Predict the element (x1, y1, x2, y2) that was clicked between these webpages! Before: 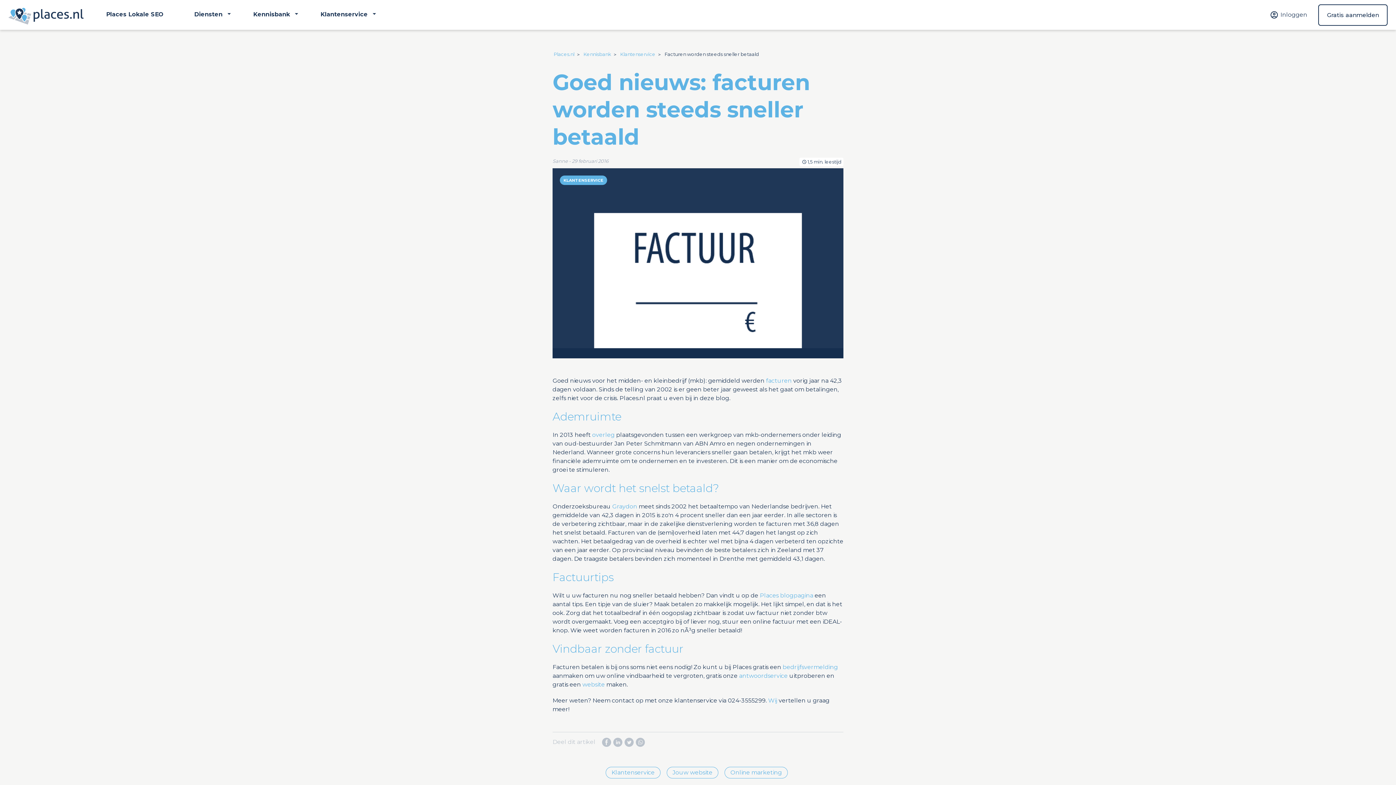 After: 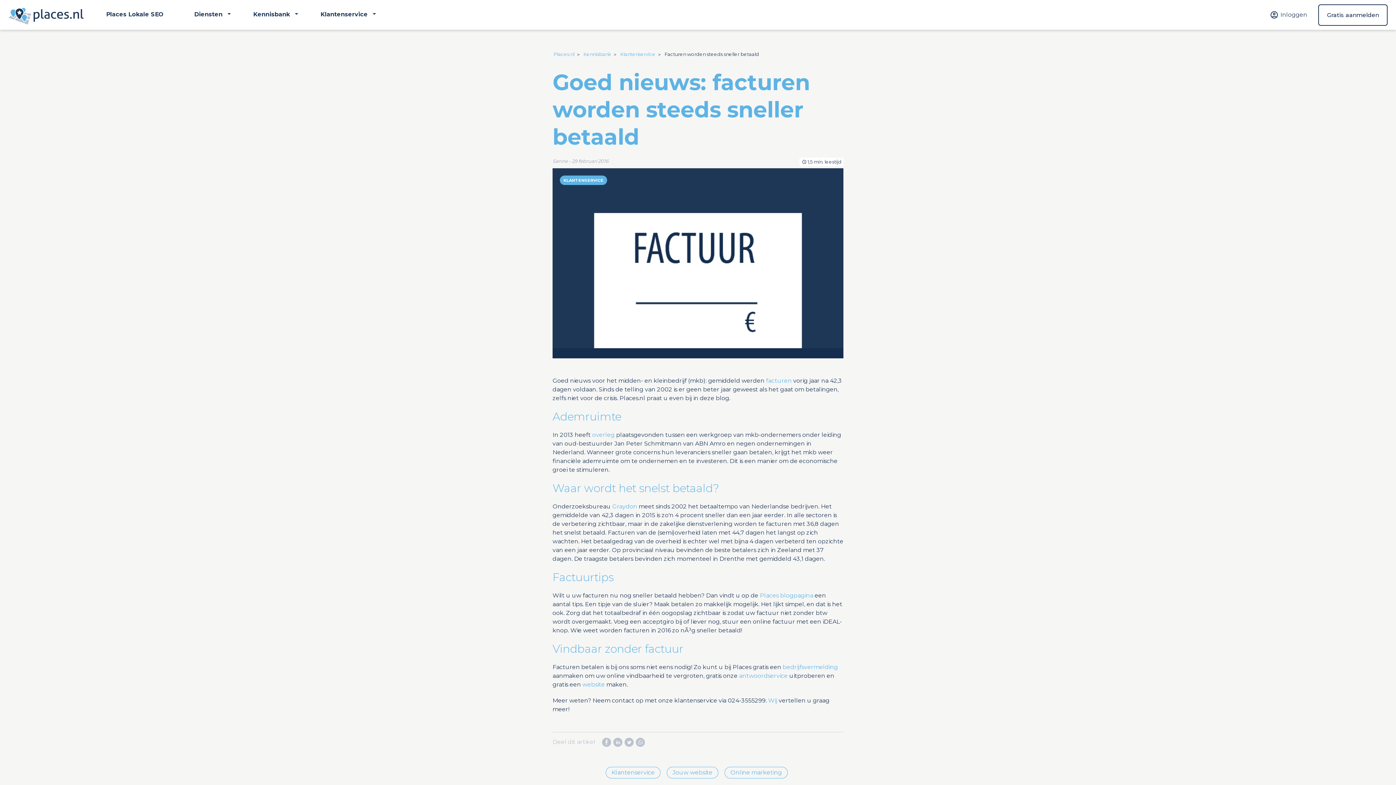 Action: bbox: (635, 738, 645, 745)